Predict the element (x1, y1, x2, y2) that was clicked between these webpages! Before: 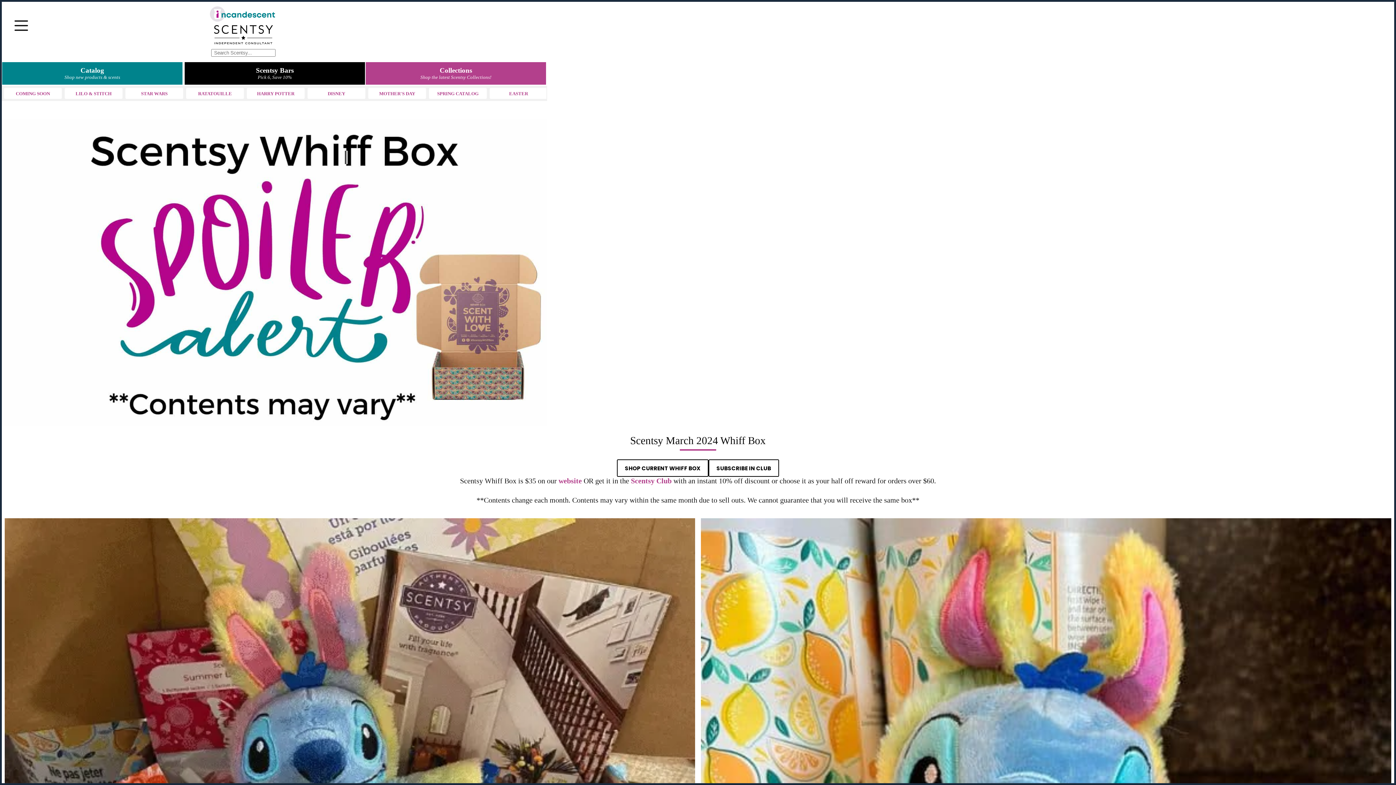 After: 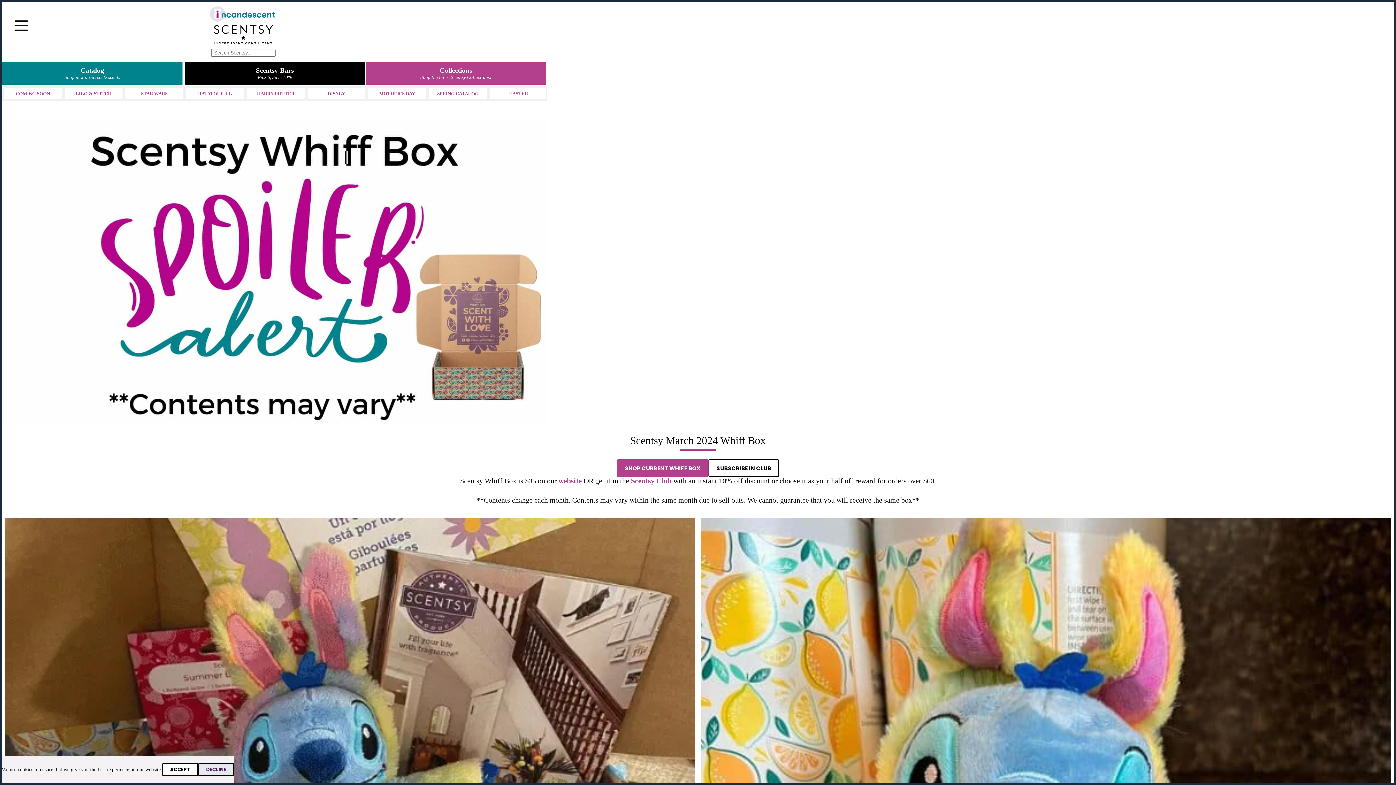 Action: label: SHOP CURRENT WHIFF BOX bbox: (617, 459, 708, 477)